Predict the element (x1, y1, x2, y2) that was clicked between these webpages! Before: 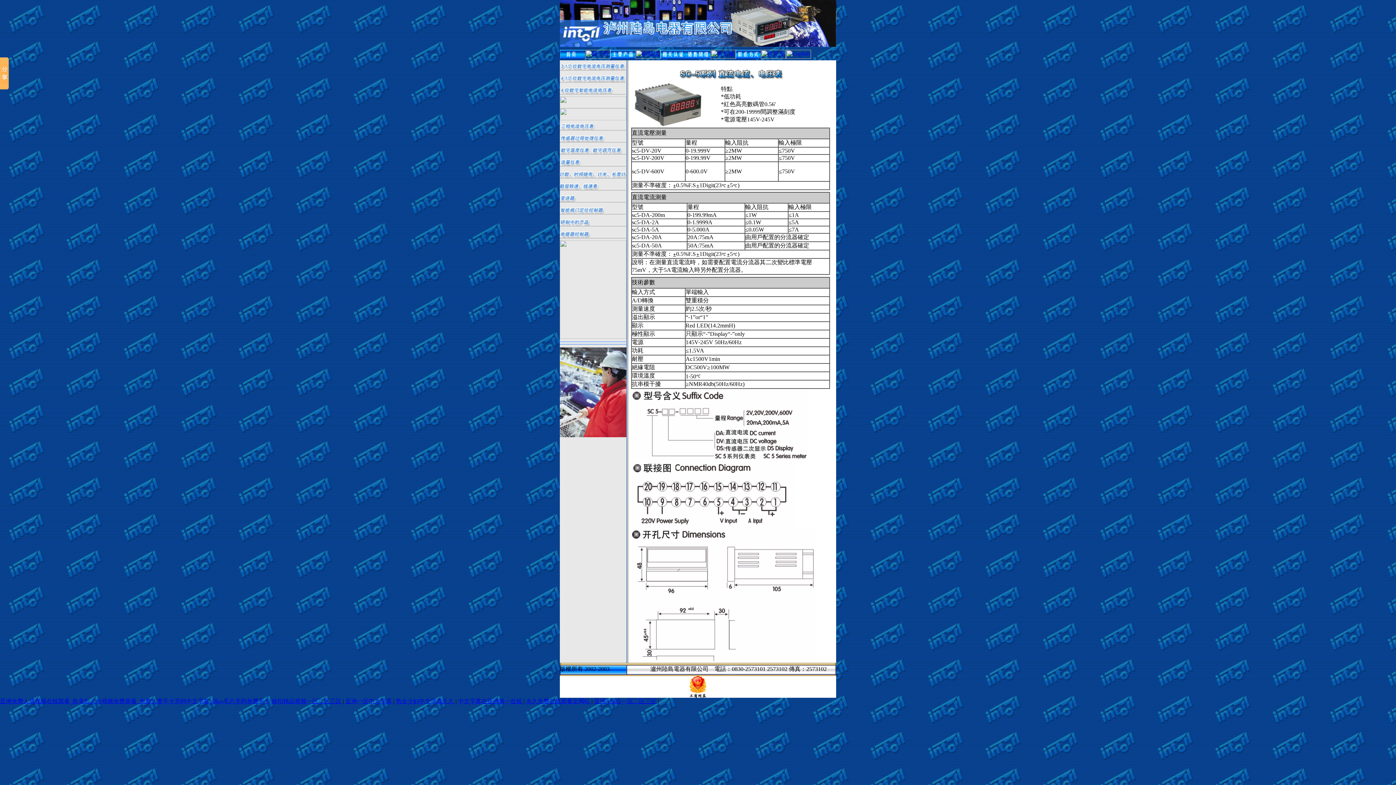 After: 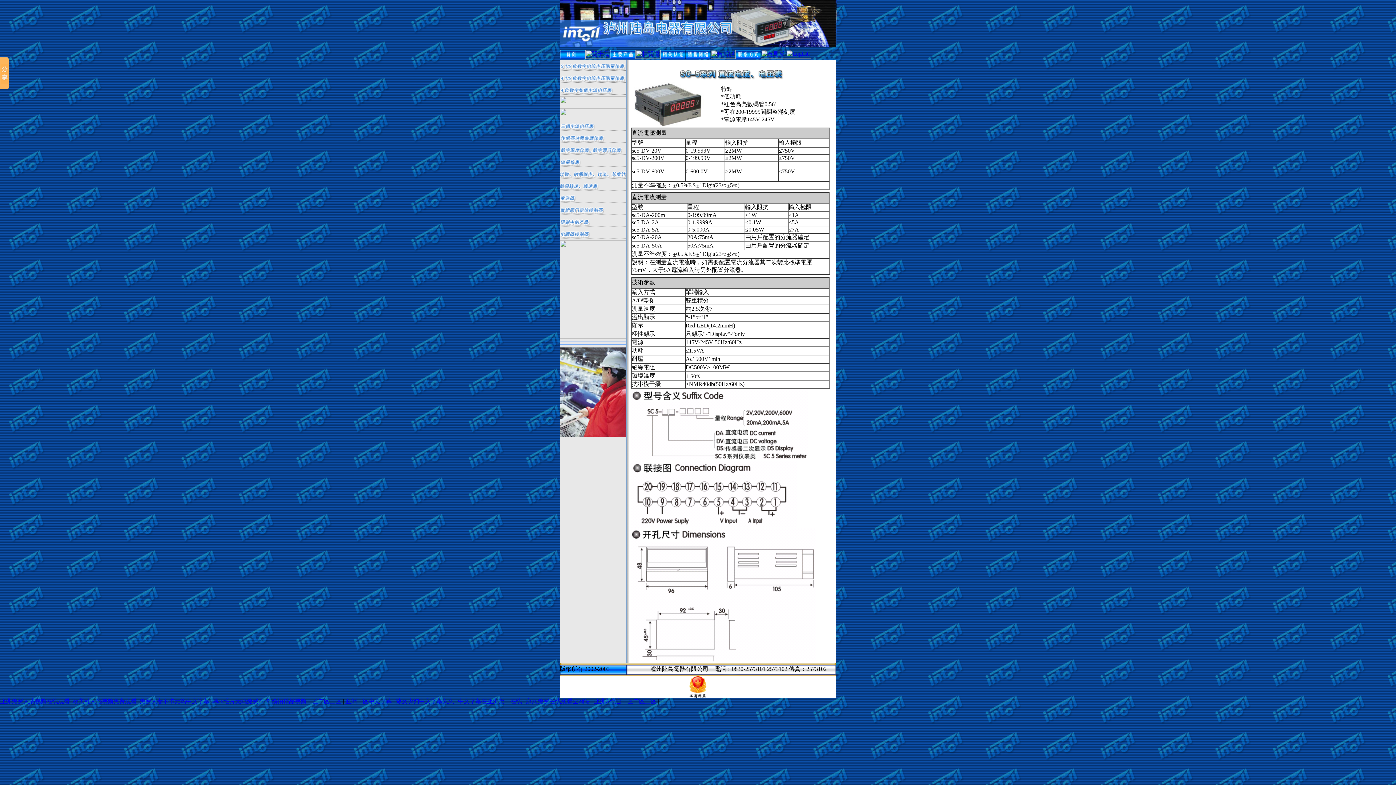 Action: bbox: (687, 693, 709, 699)